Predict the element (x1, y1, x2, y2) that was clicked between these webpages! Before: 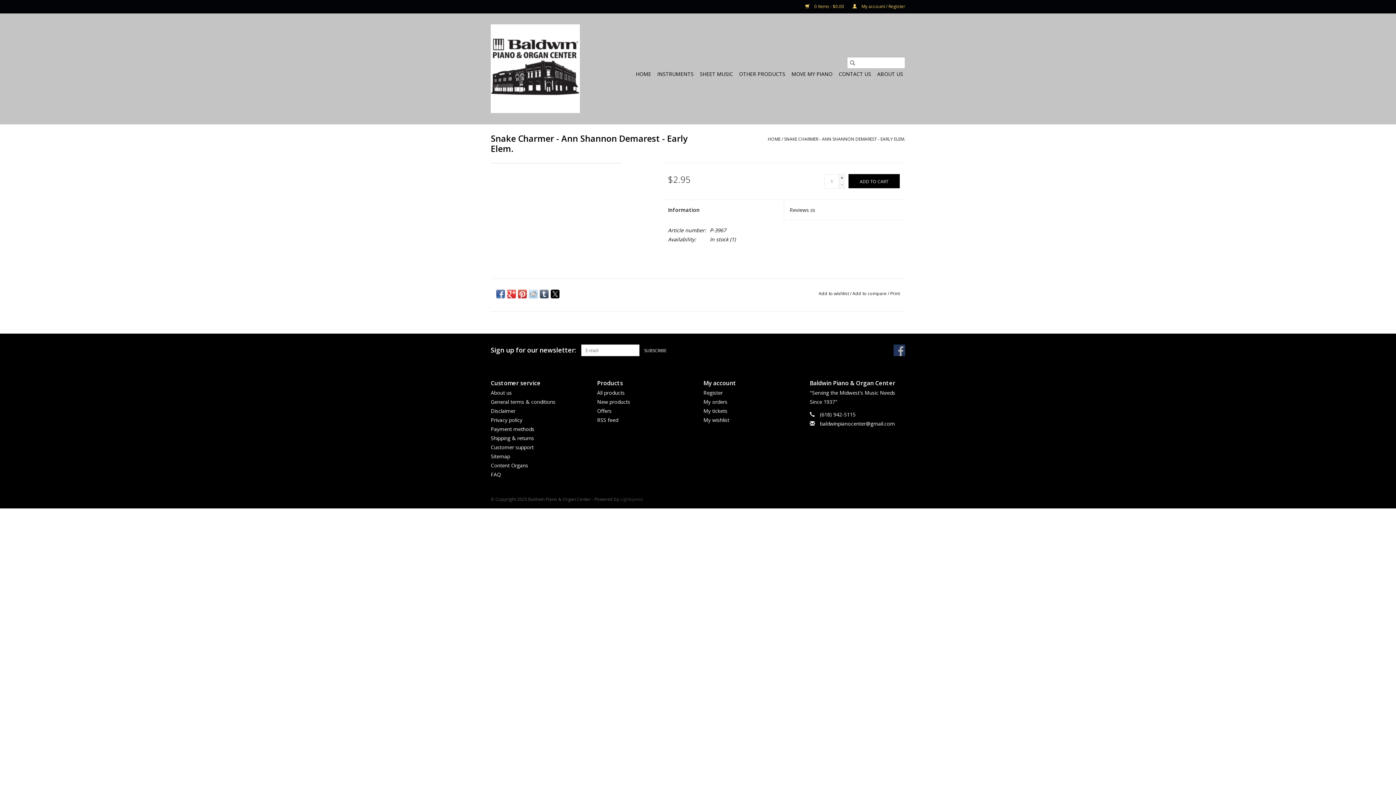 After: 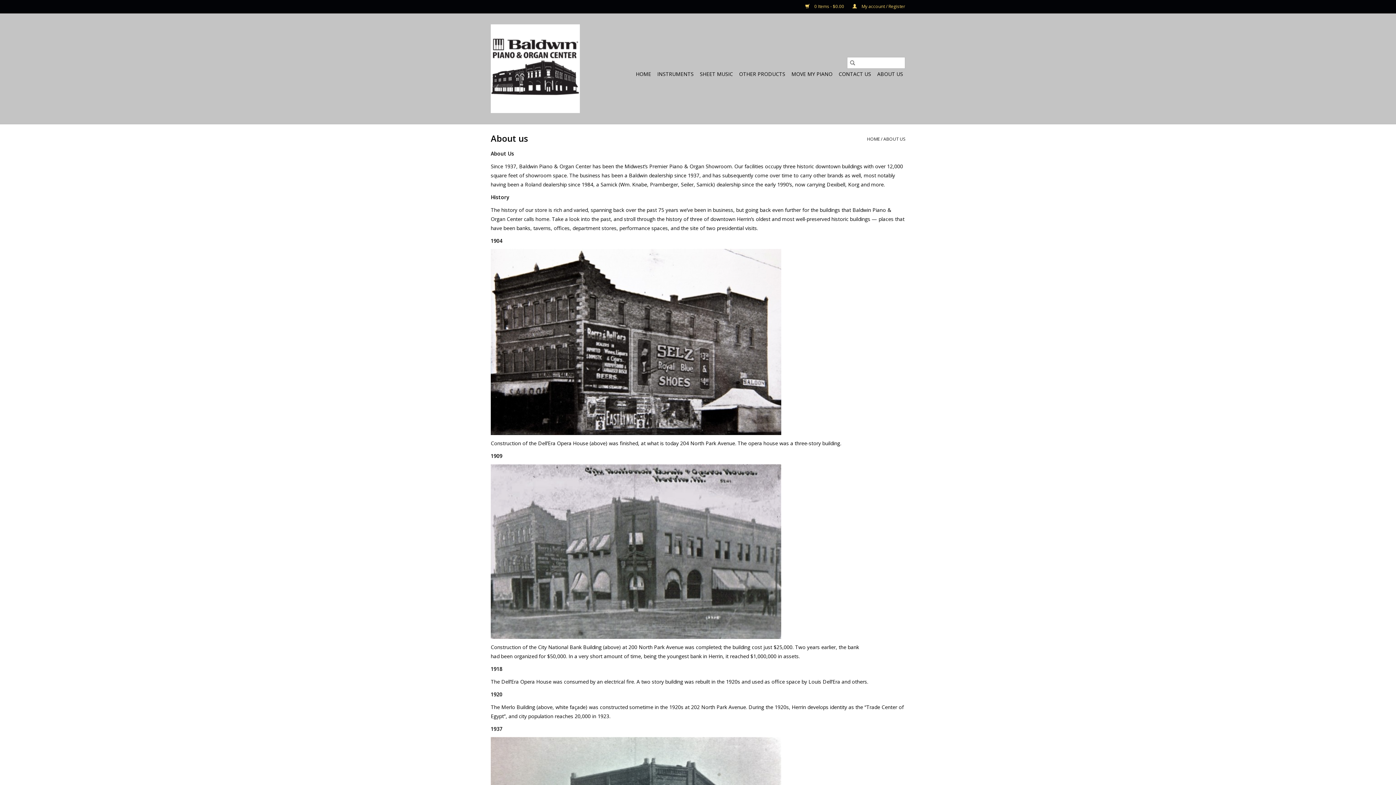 Action: bbox: (490, 389, 512, 396) label: About us